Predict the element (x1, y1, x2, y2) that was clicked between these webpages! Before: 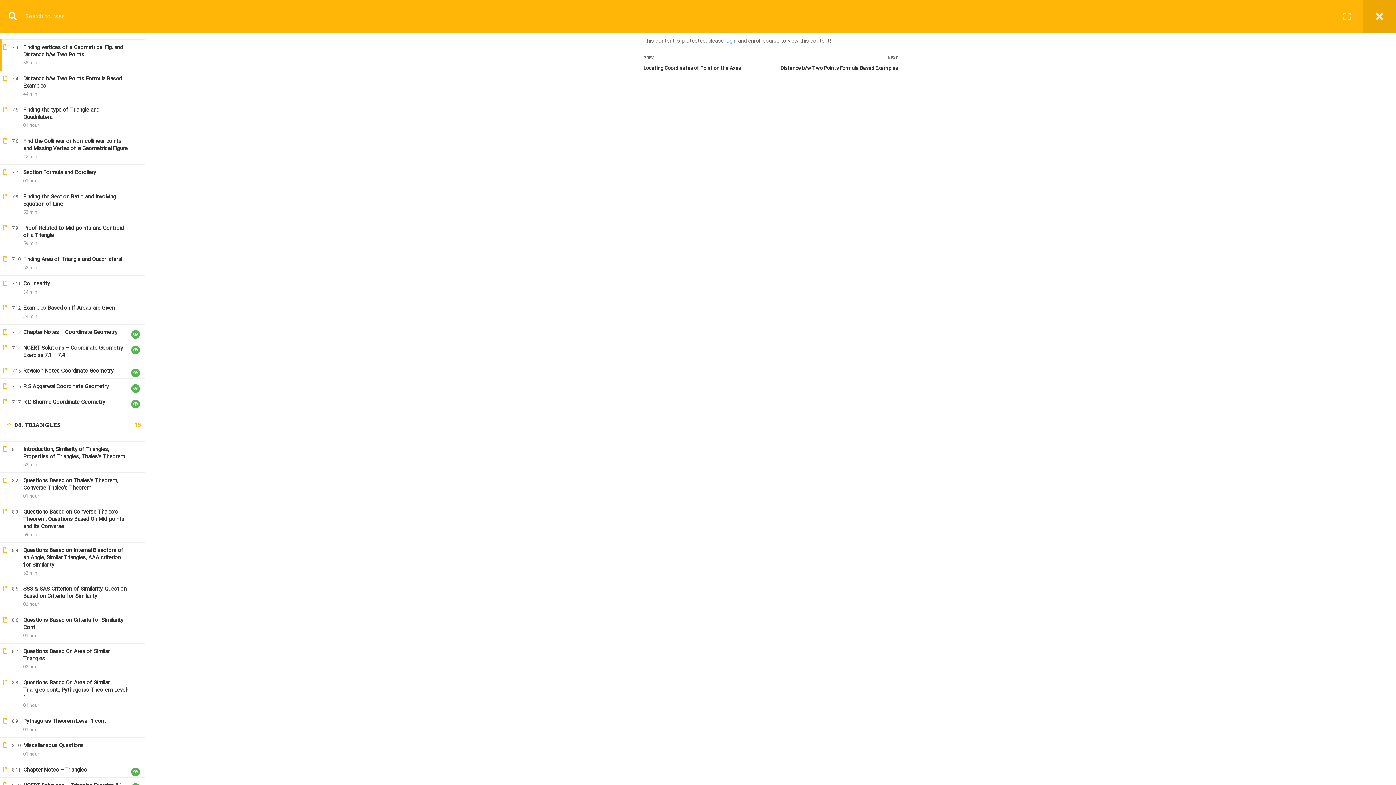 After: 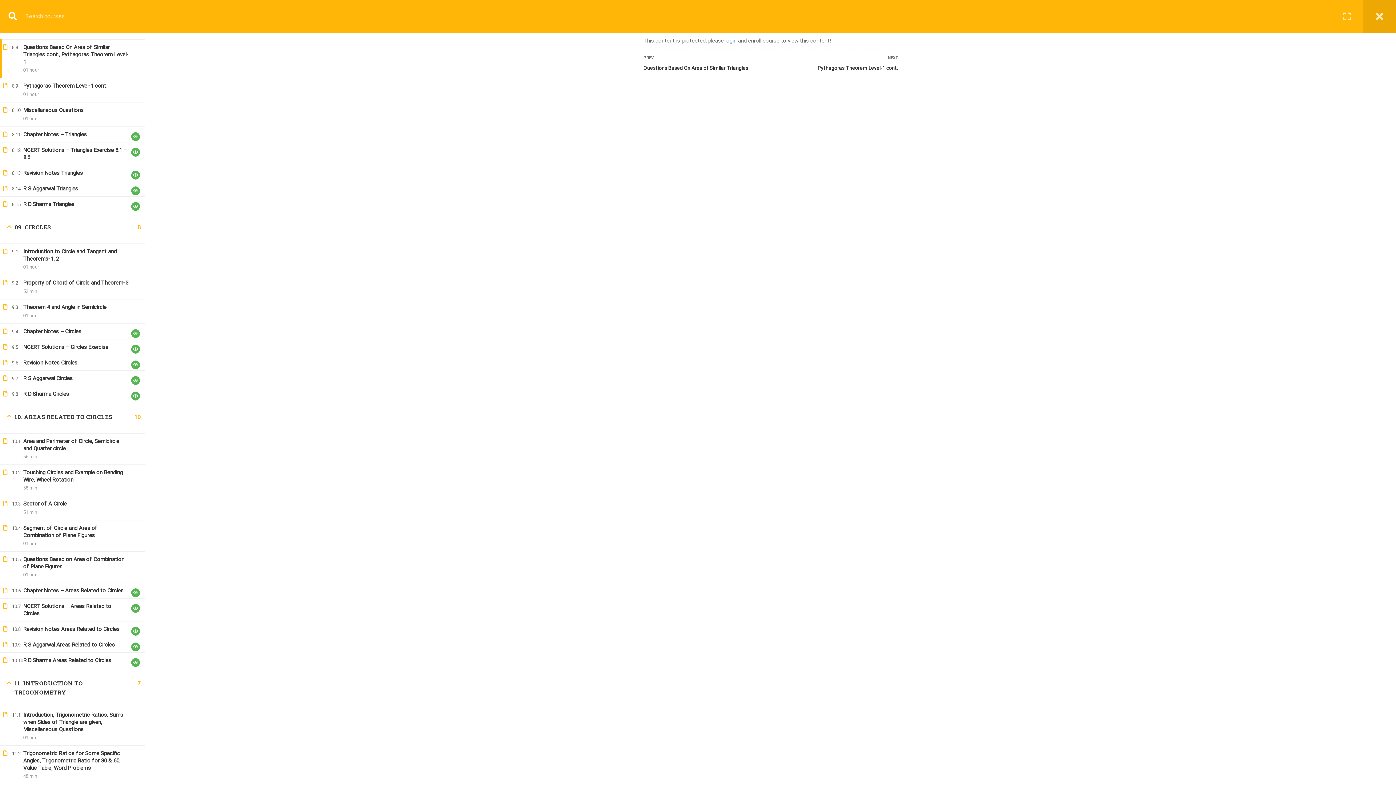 Action: label: Questions Based On Area of Similar Triangles cont., Pythagoras Theorem Level-1 bbox: (23, 679, 128, 701)